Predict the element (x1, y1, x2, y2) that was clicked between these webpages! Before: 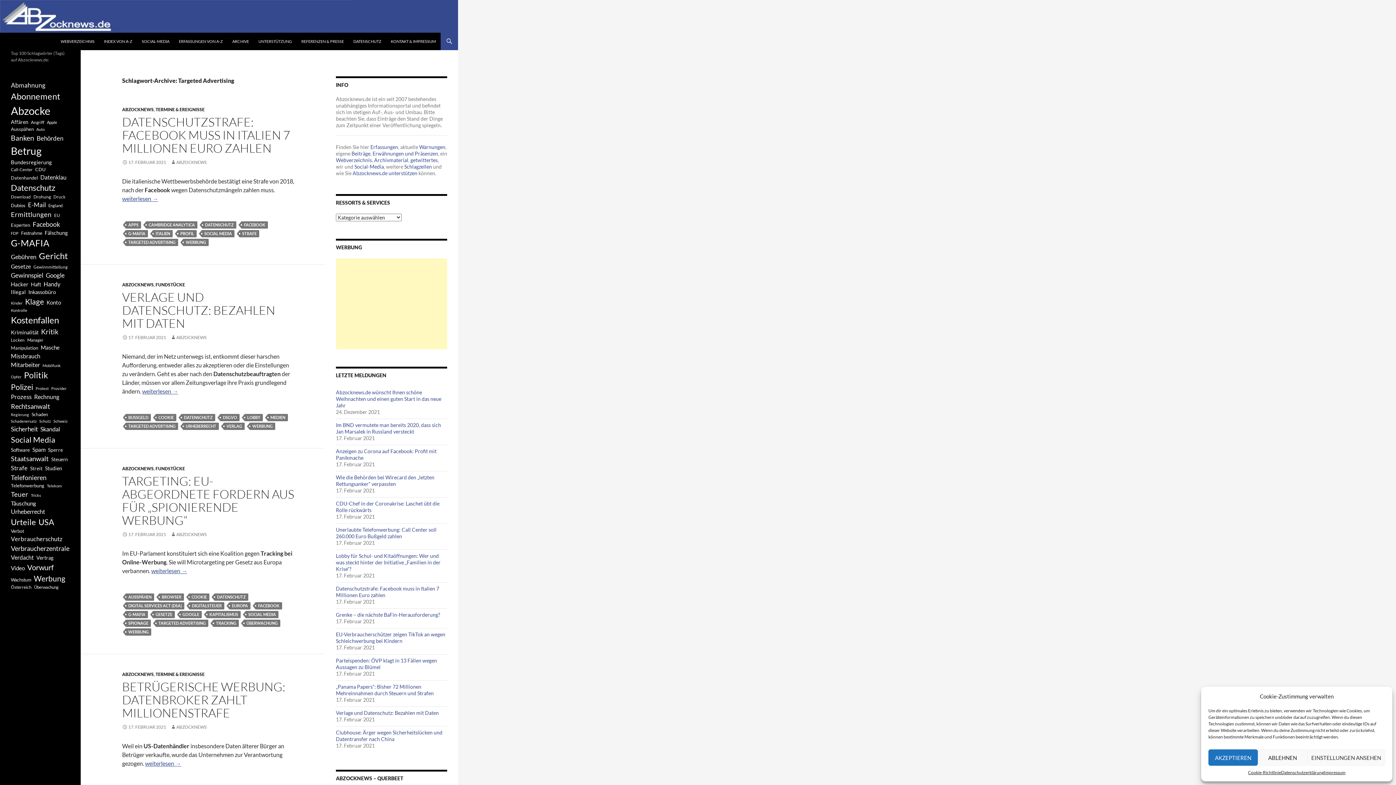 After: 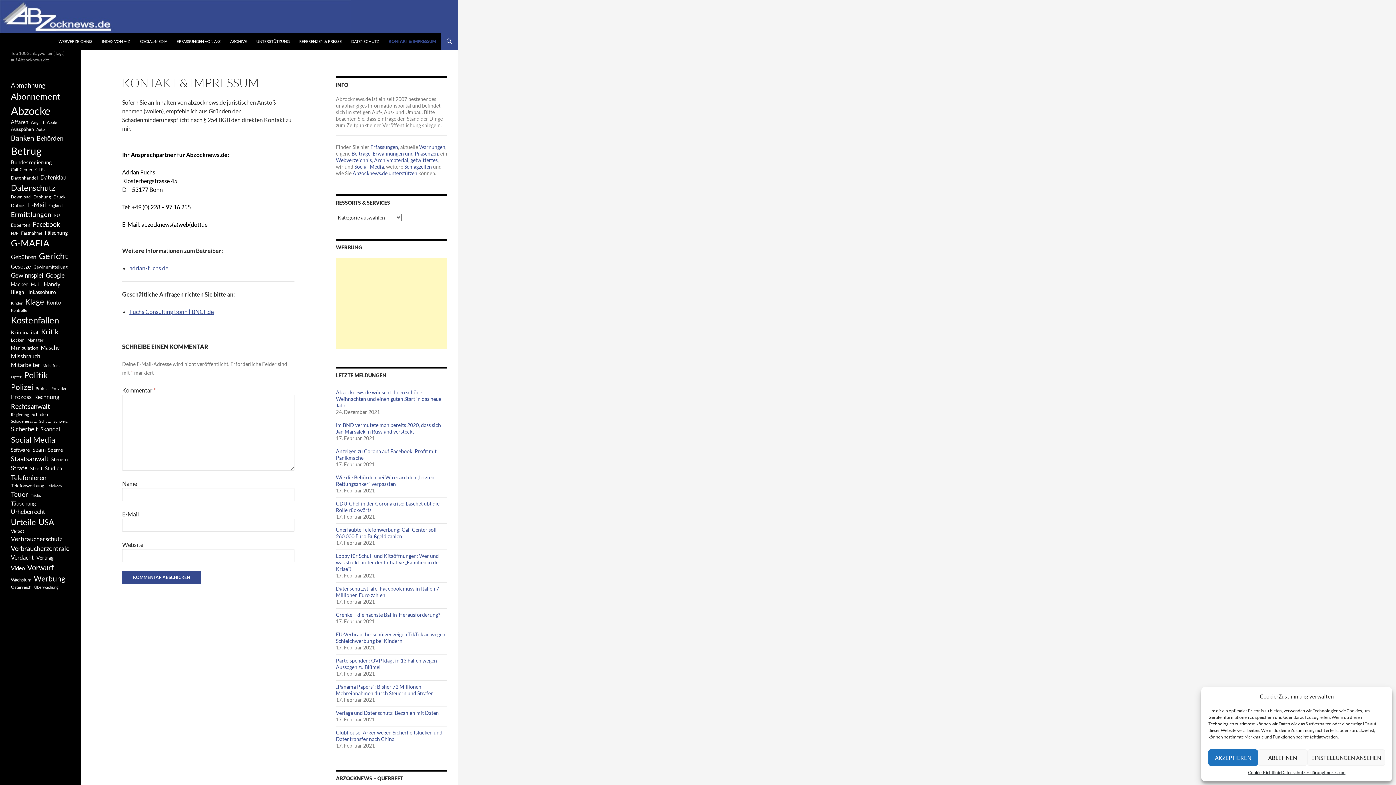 Action: bbox: (1324, 769, 1345, 776) label: Impressum